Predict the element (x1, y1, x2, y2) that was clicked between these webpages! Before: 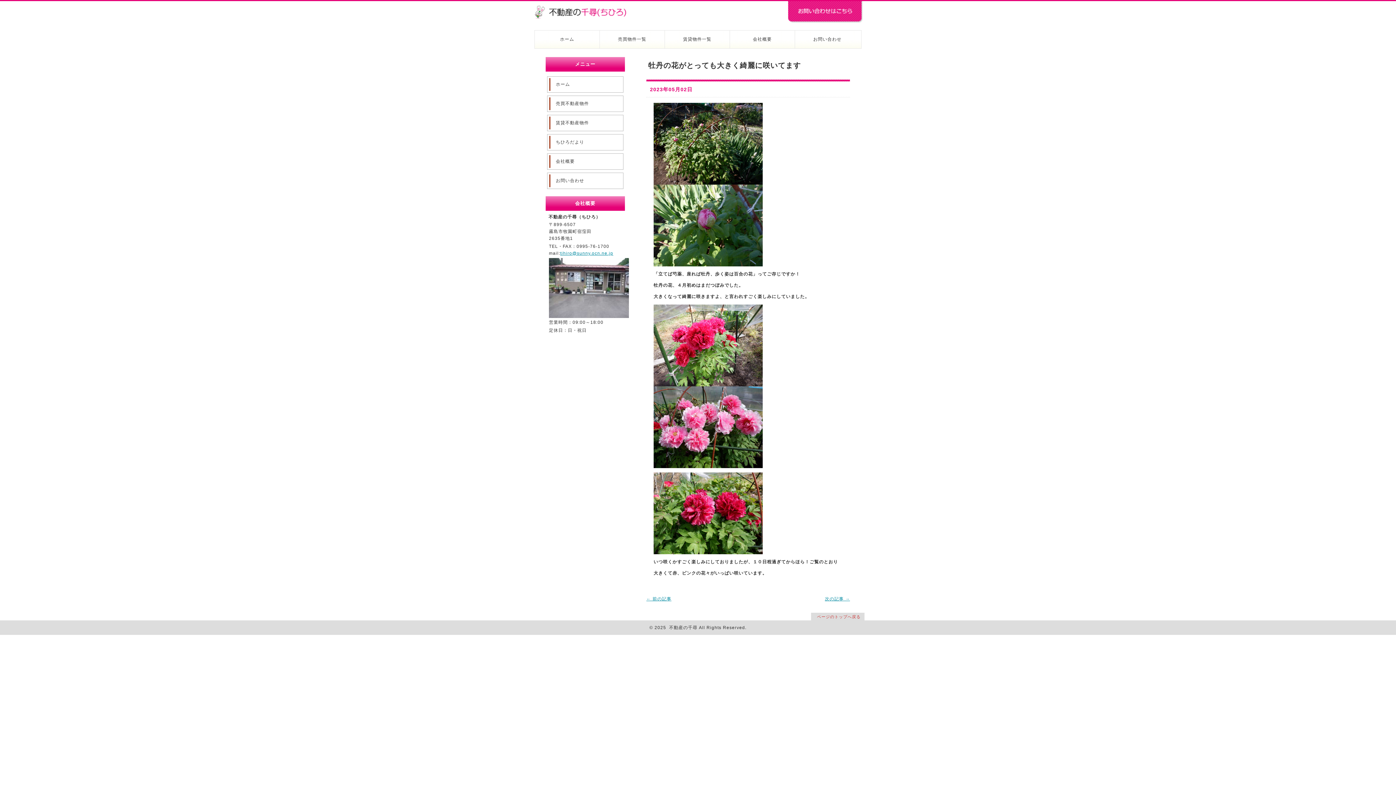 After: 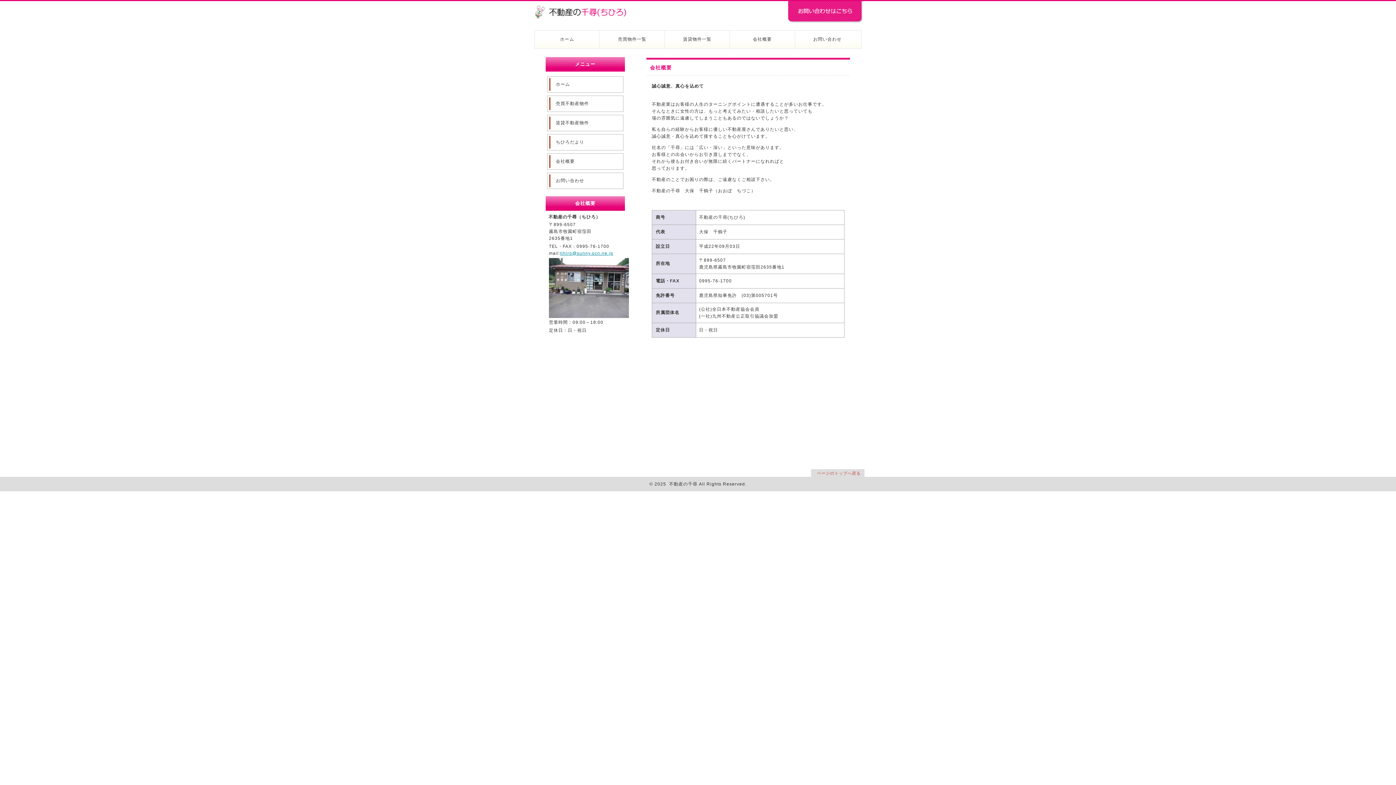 Action: bbox: (549, 155, 621, 168) label: 会社概要